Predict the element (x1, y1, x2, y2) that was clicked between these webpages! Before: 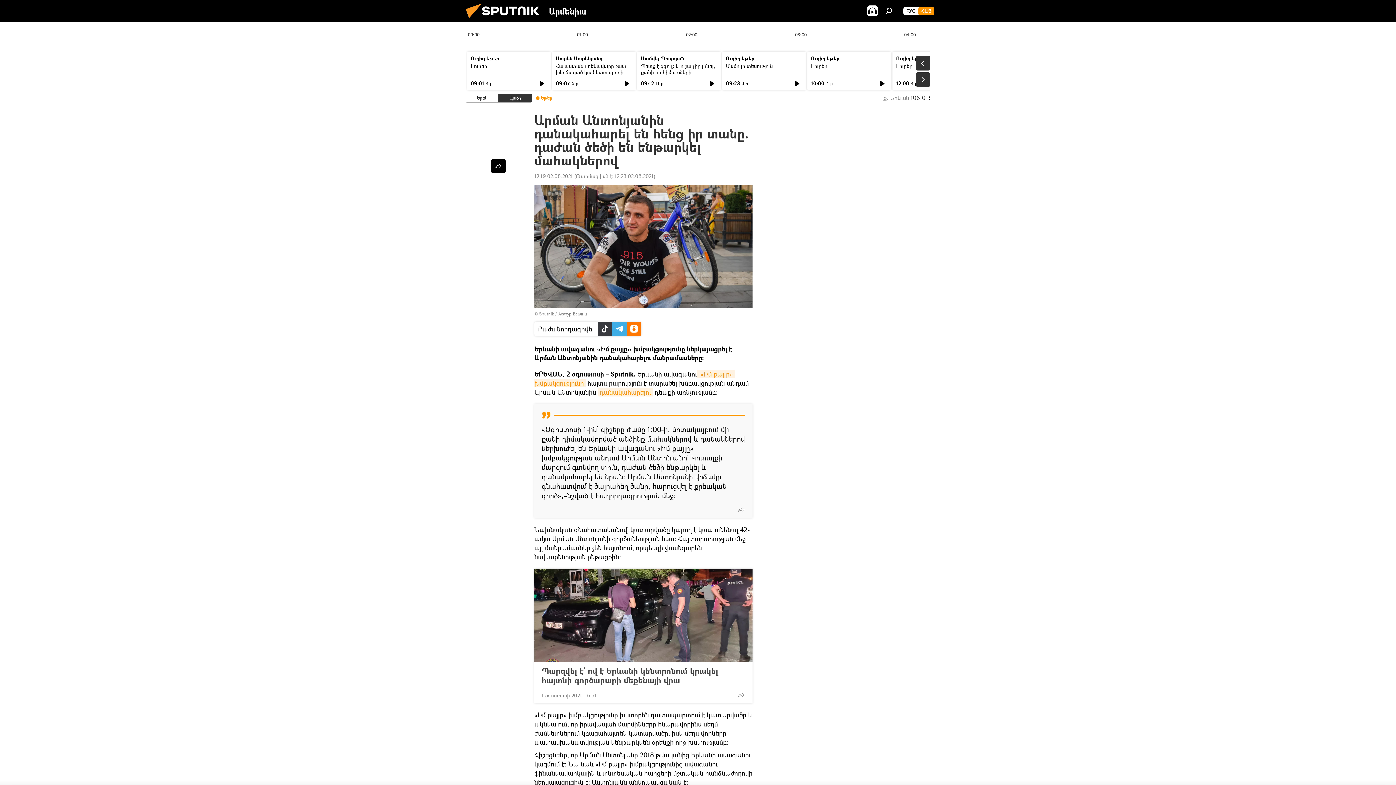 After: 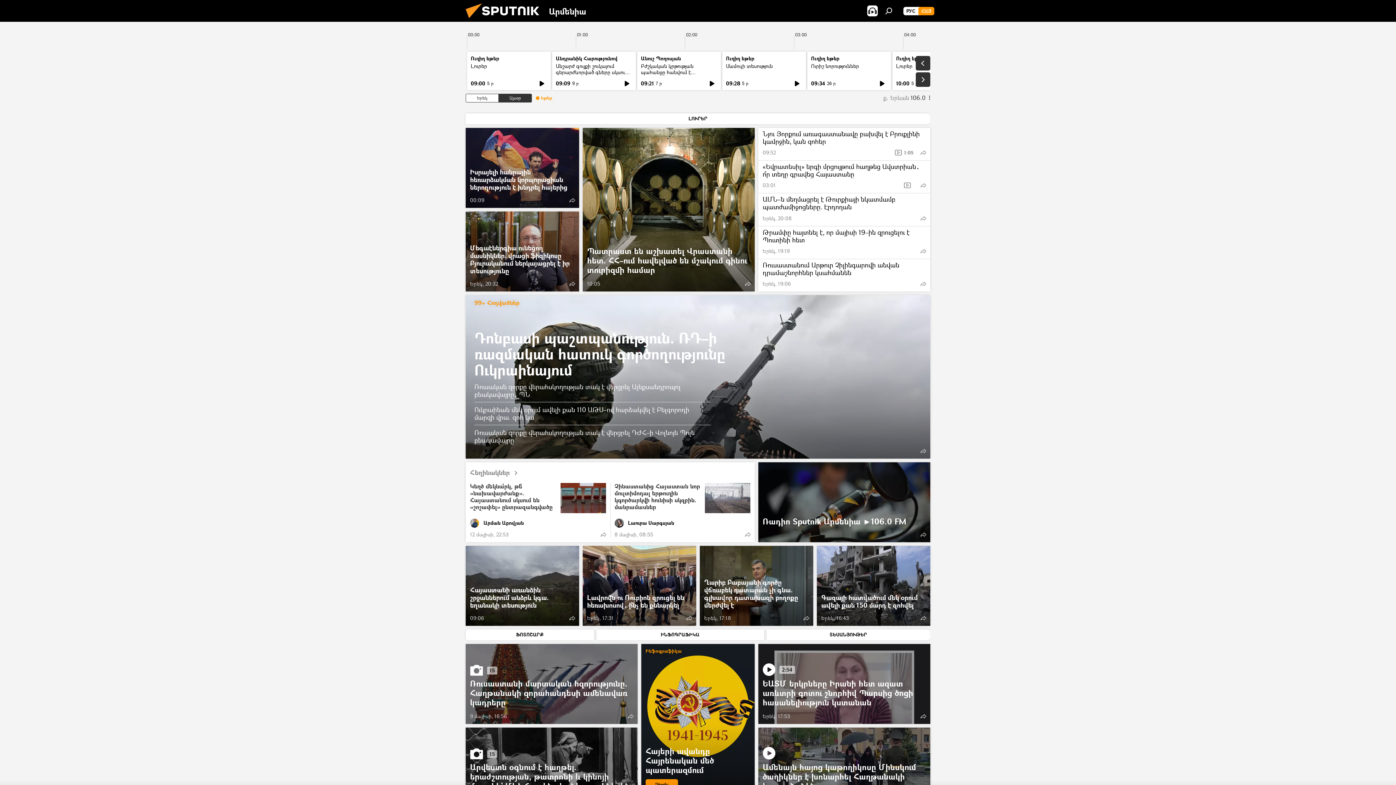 Action: bbox: (461, 16, 549, 23)